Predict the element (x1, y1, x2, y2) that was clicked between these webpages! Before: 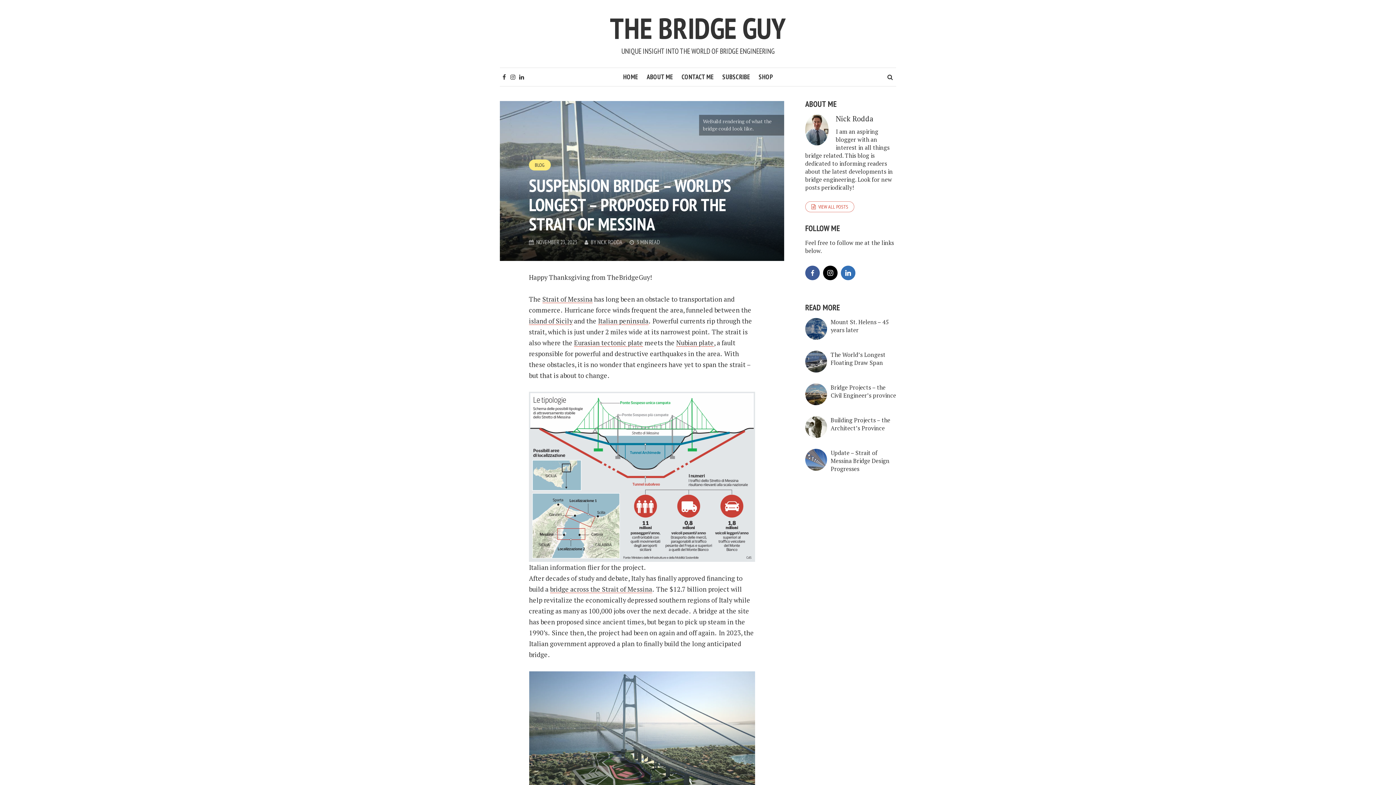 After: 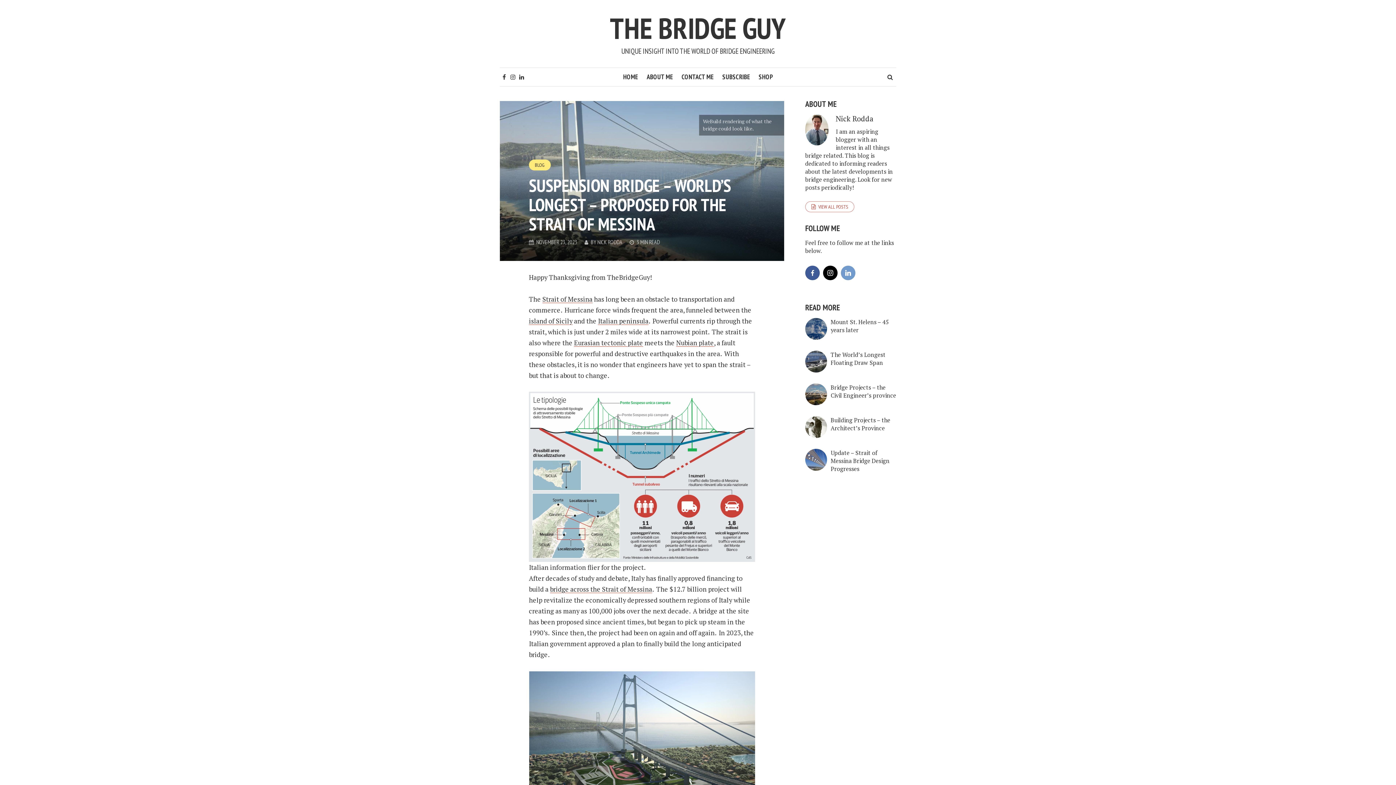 Action: bbox: (841, 265, 855, 280) label: linkedin